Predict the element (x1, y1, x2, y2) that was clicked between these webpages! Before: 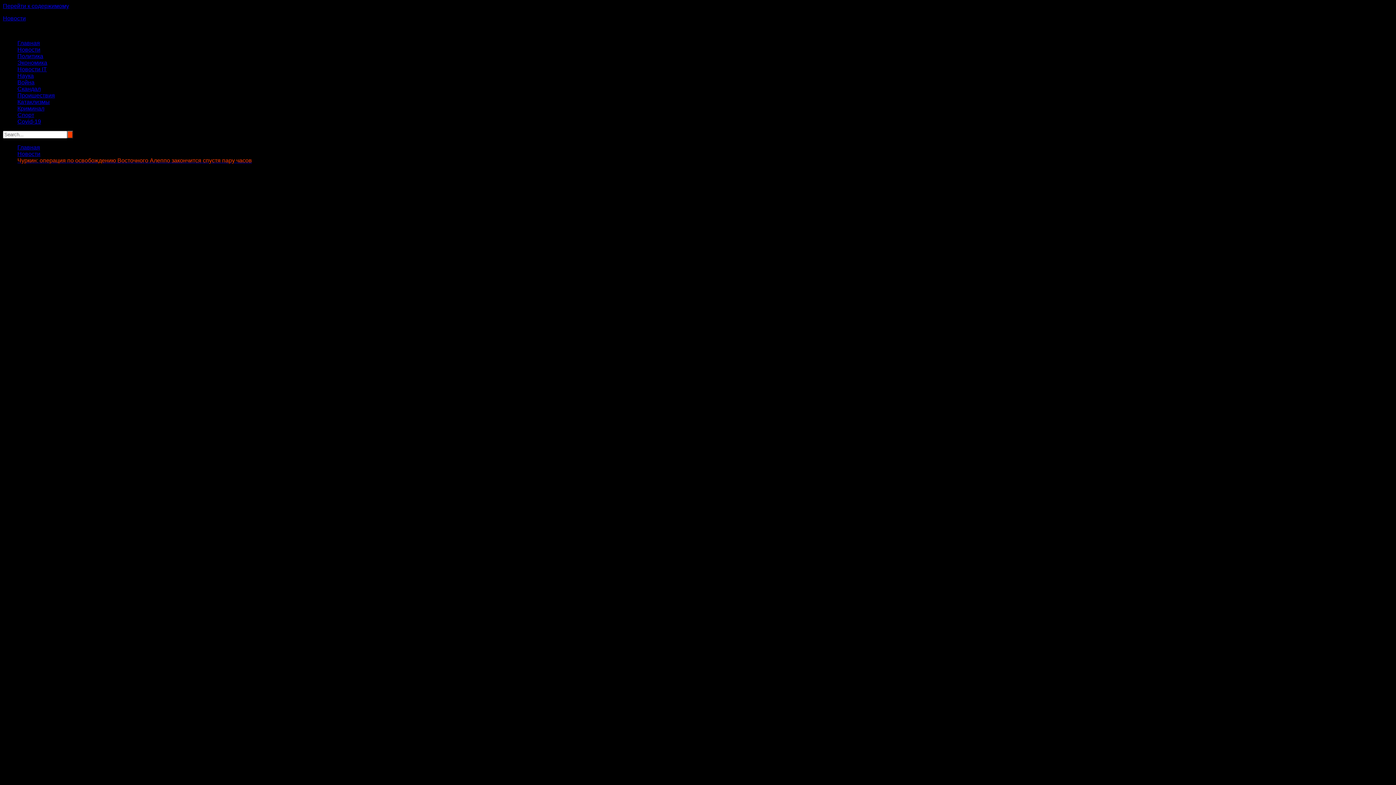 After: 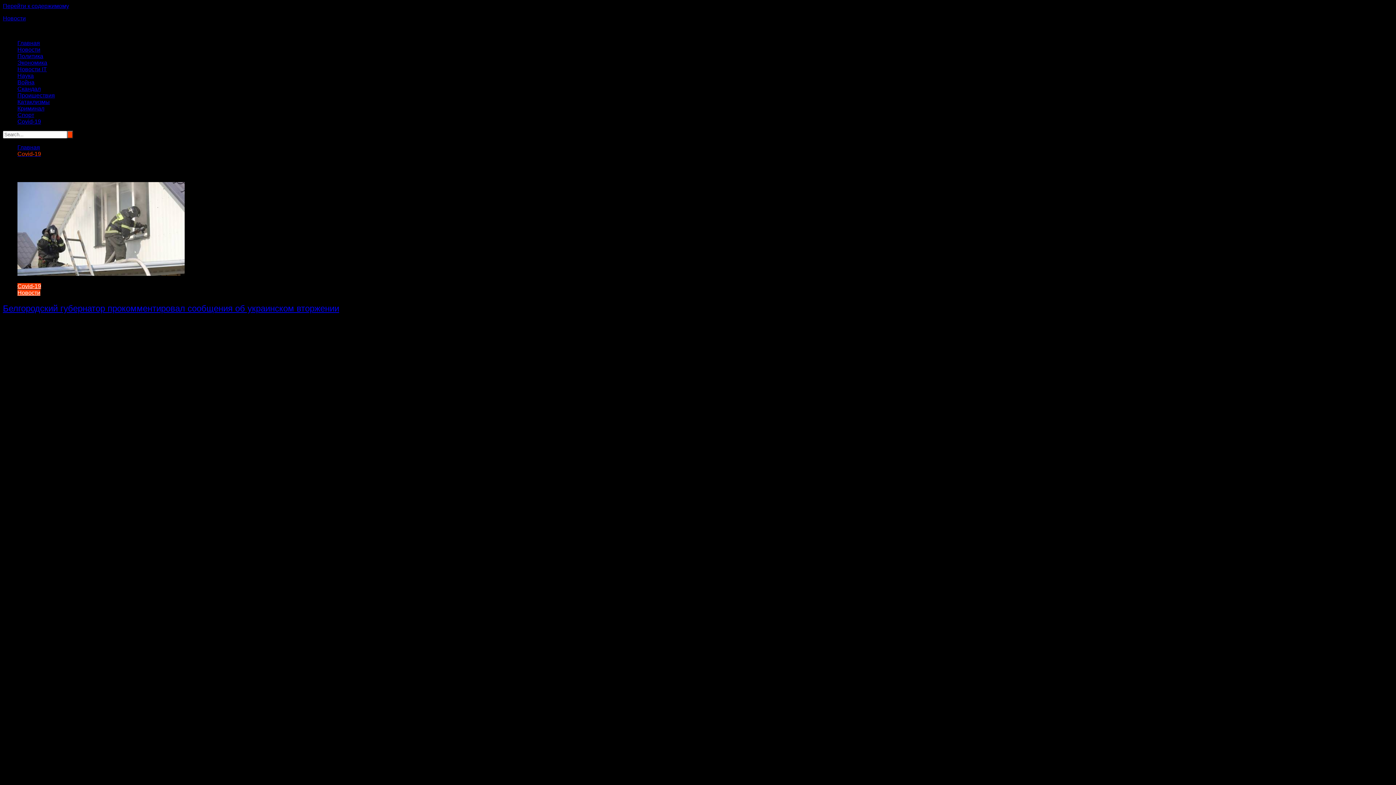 Action: bbox: (17, 118, 41, 124) label: Covid-19